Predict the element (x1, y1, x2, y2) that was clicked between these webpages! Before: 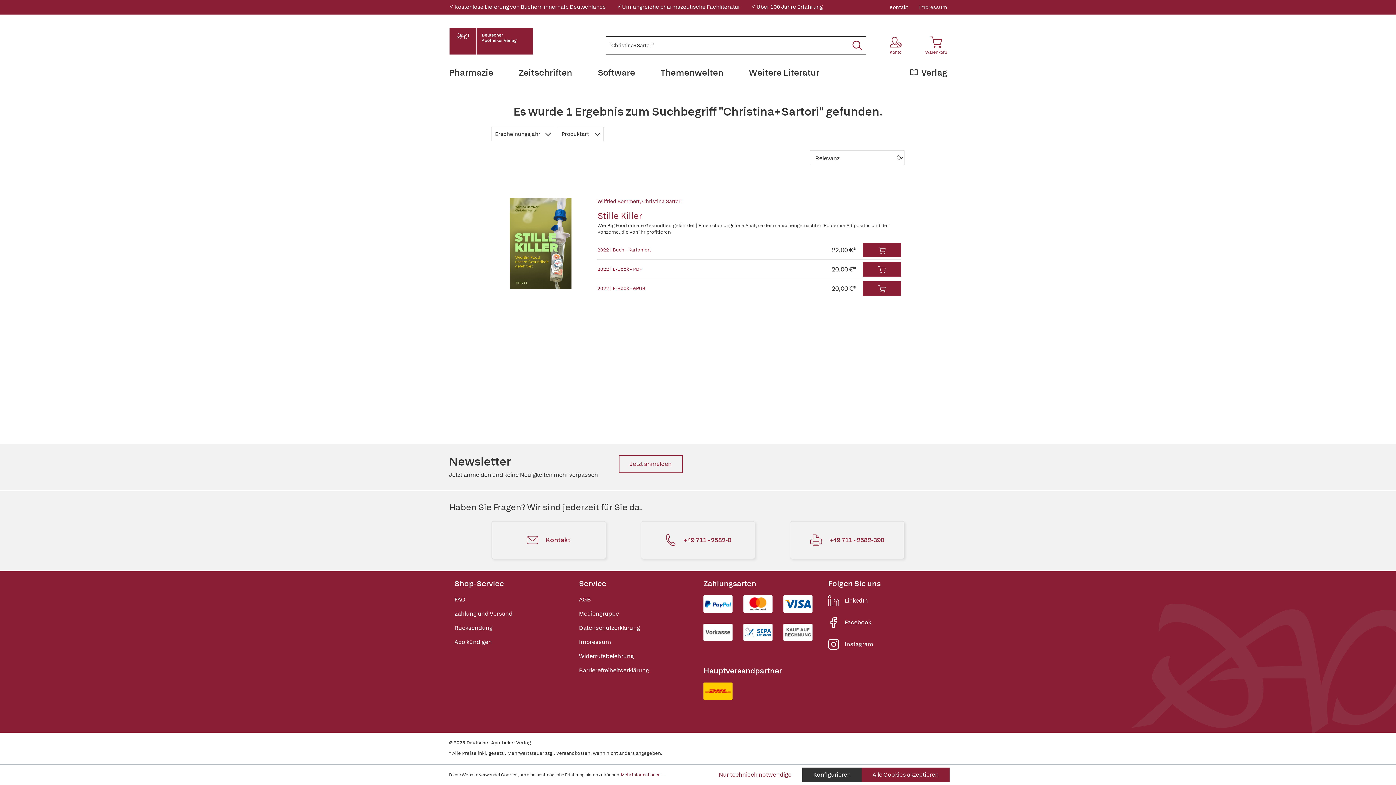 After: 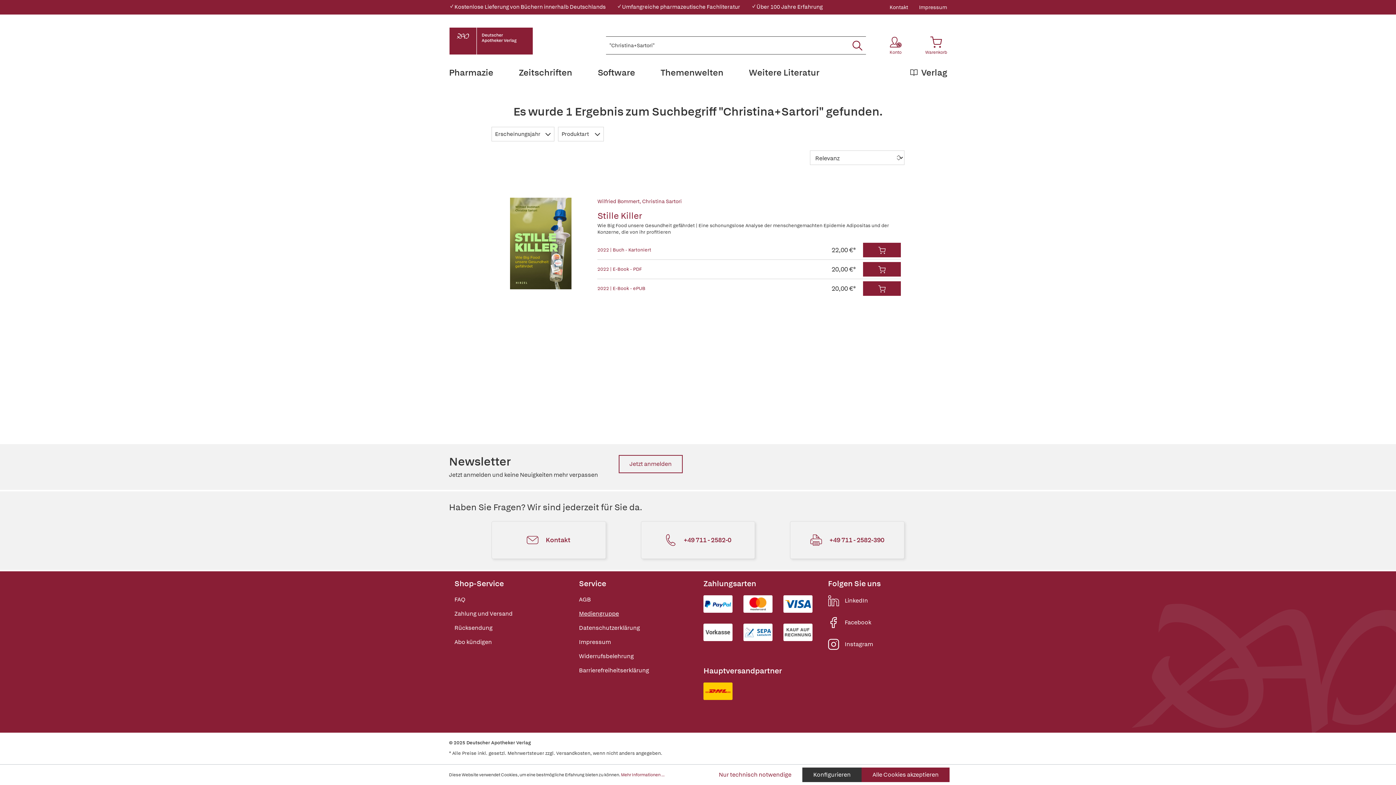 Action: label: Mediengruppe bbox: (579, 610, 619, 617)